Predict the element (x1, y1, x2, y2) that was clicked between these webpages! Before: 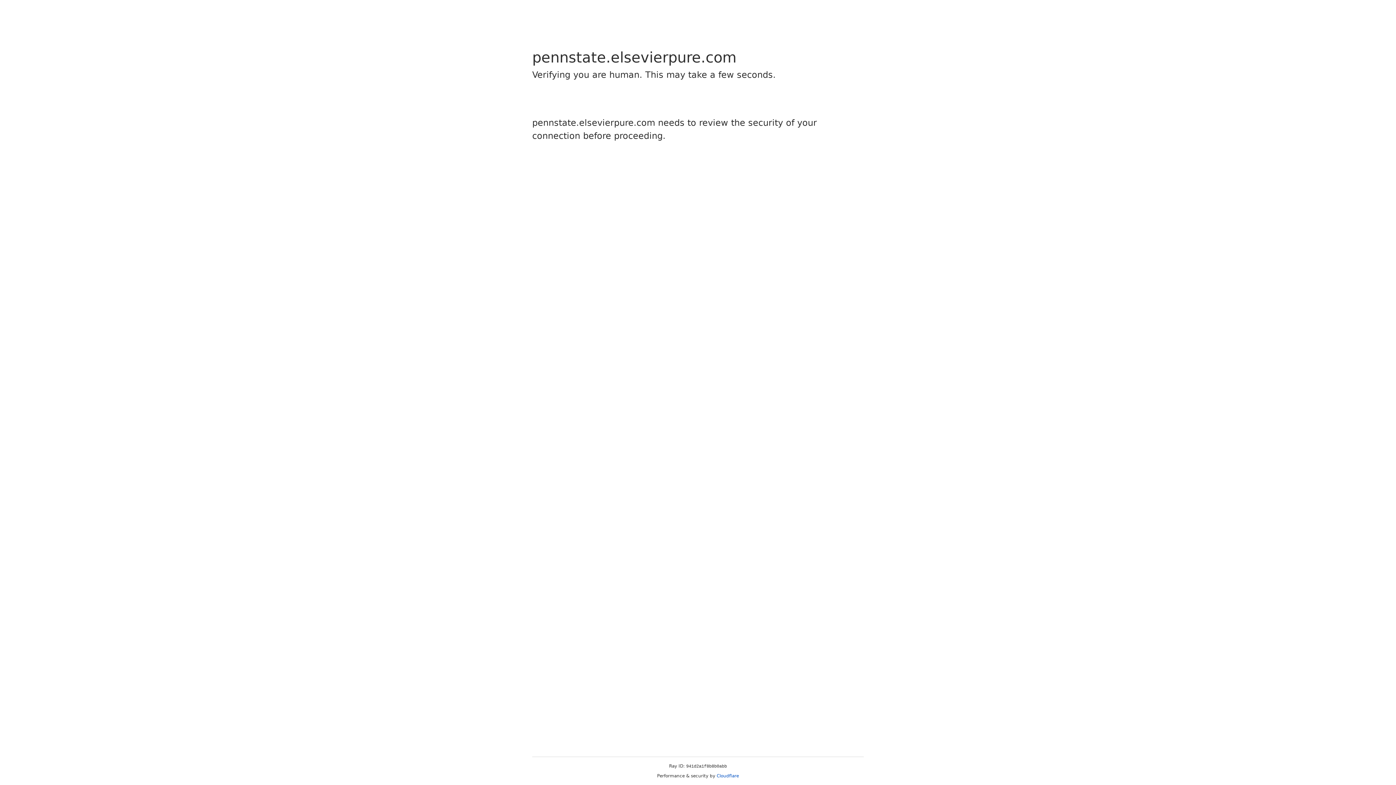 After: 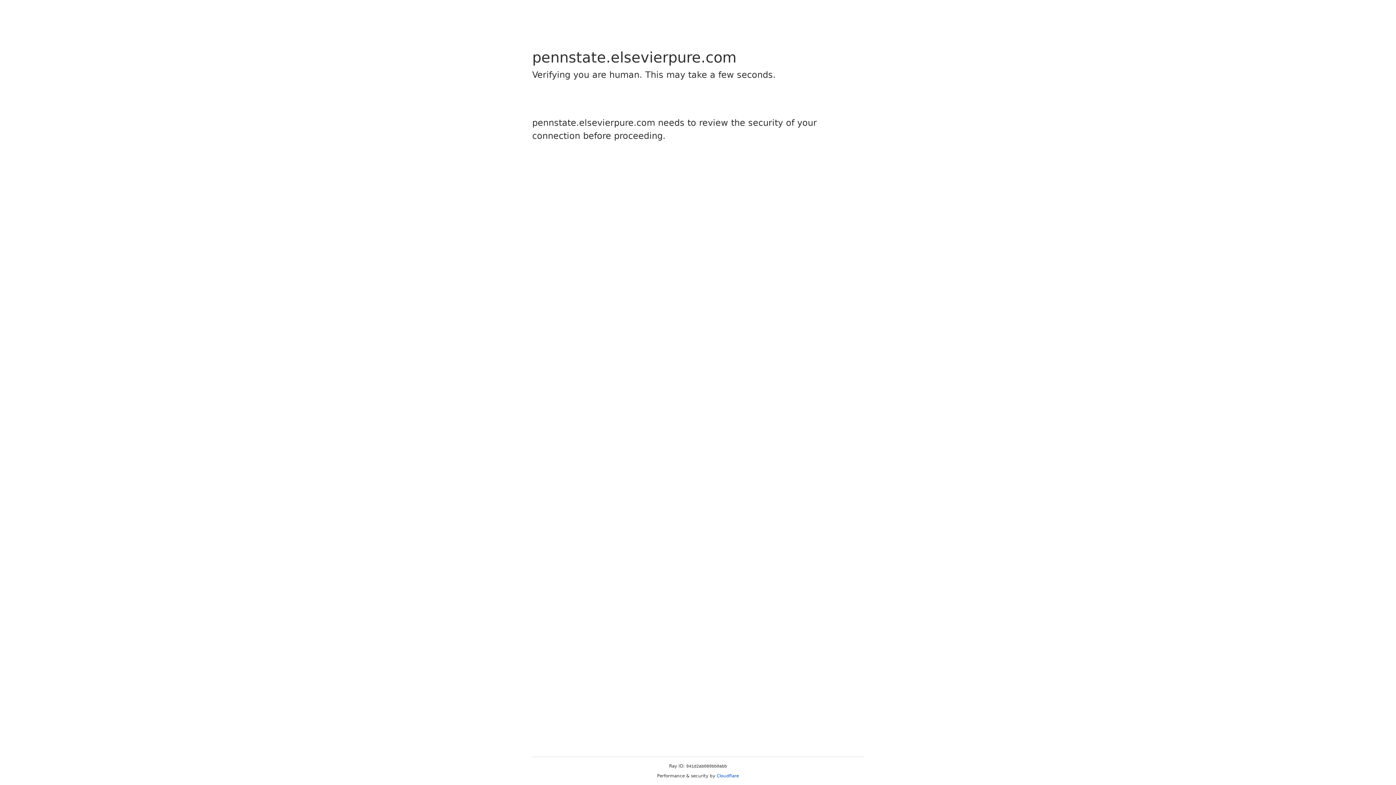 Action: label: Cloudflare bbox: (716, 773, 739, 778)